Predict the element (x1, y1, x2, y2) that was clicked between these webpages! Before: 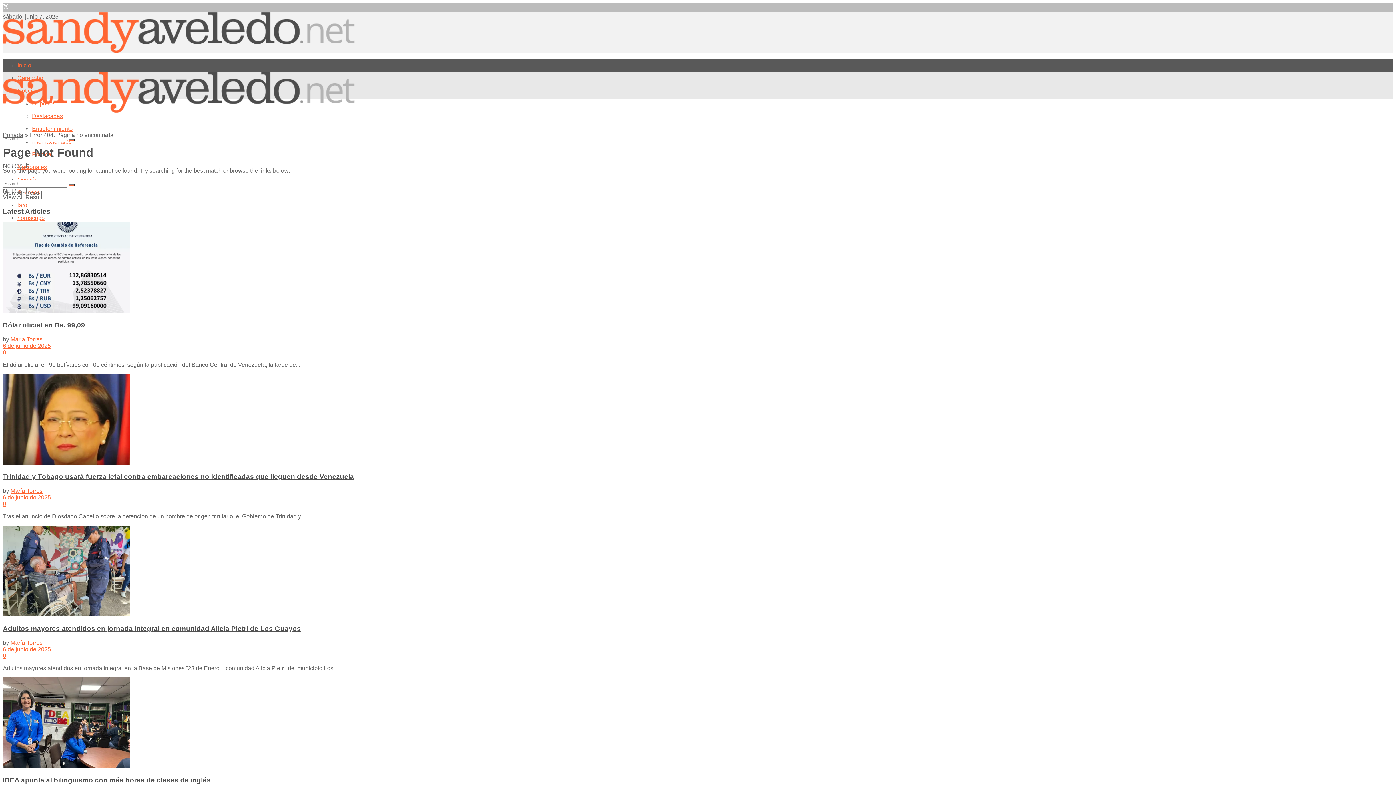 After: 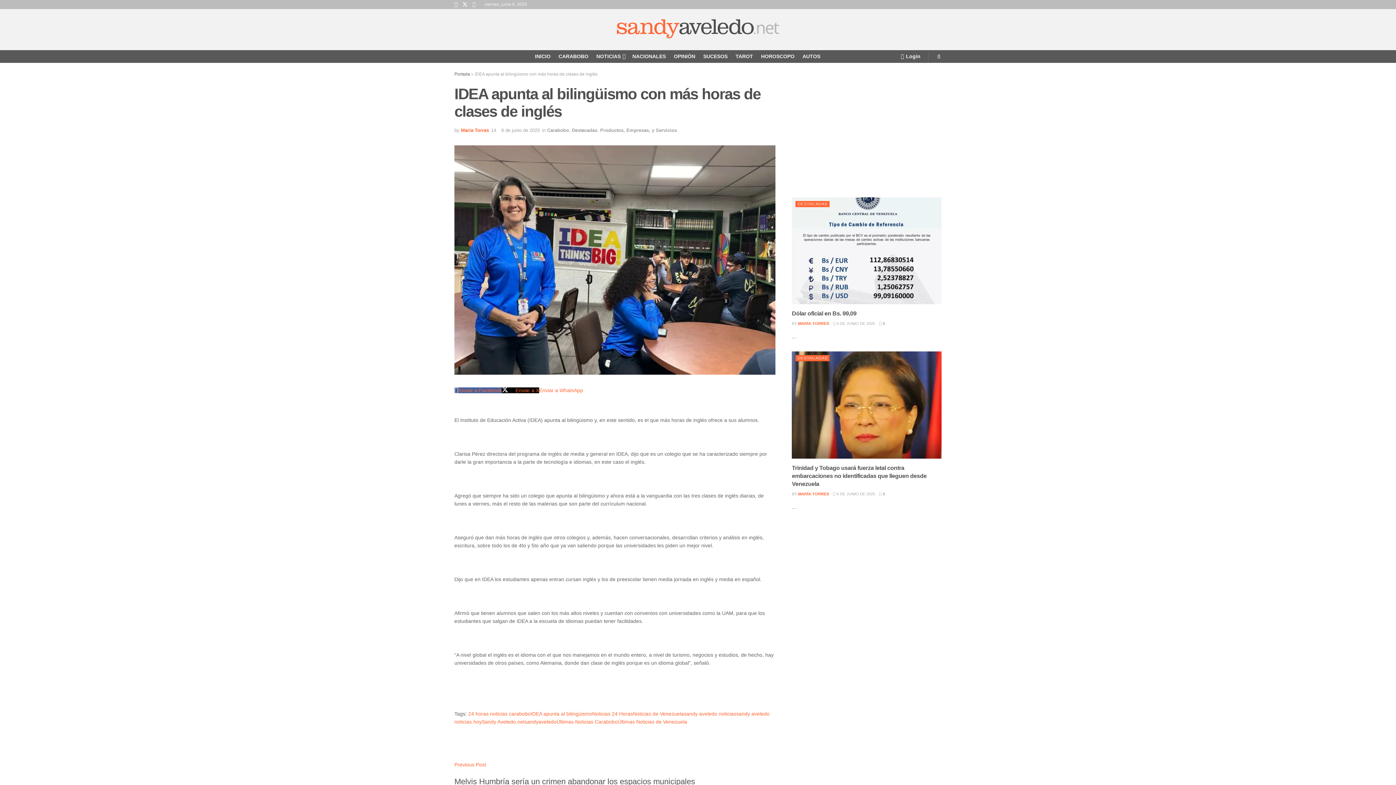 Action: bbox: (2, 776, 210, 784) label: IDEA apunta al bilingüismo con más horas de clases de inglés